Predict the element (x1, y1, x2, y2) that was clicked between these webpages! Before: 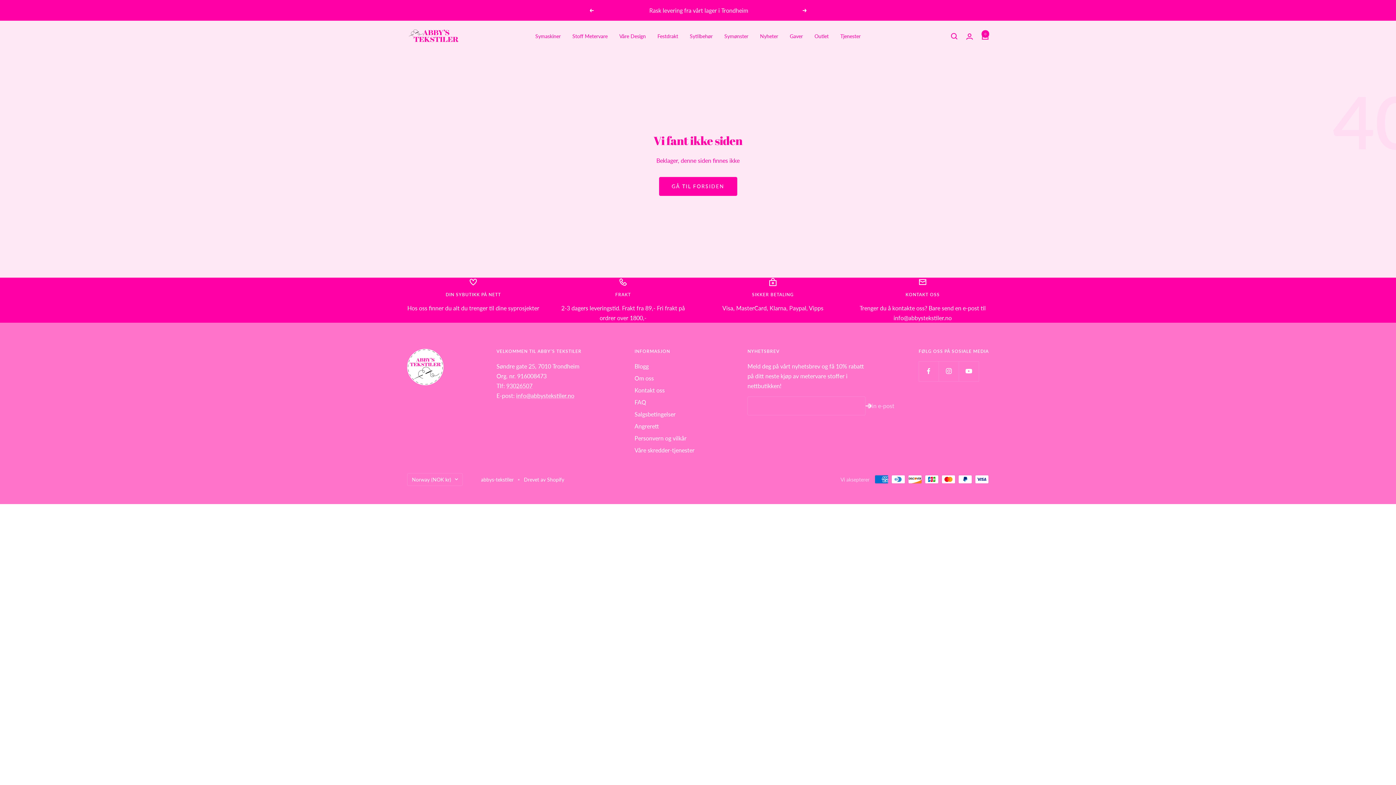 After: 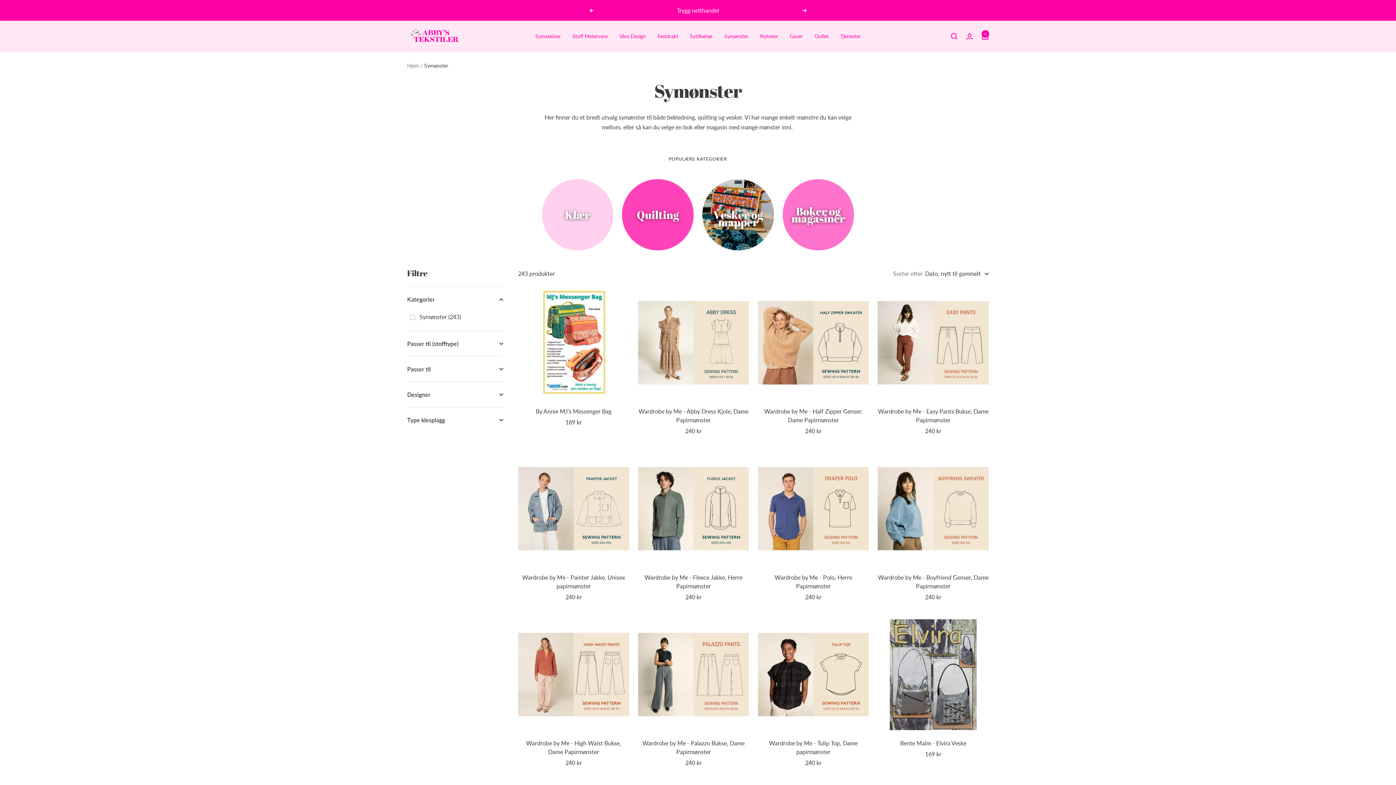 Action: bbox: (724, 32, 748, 40) label: Symønster